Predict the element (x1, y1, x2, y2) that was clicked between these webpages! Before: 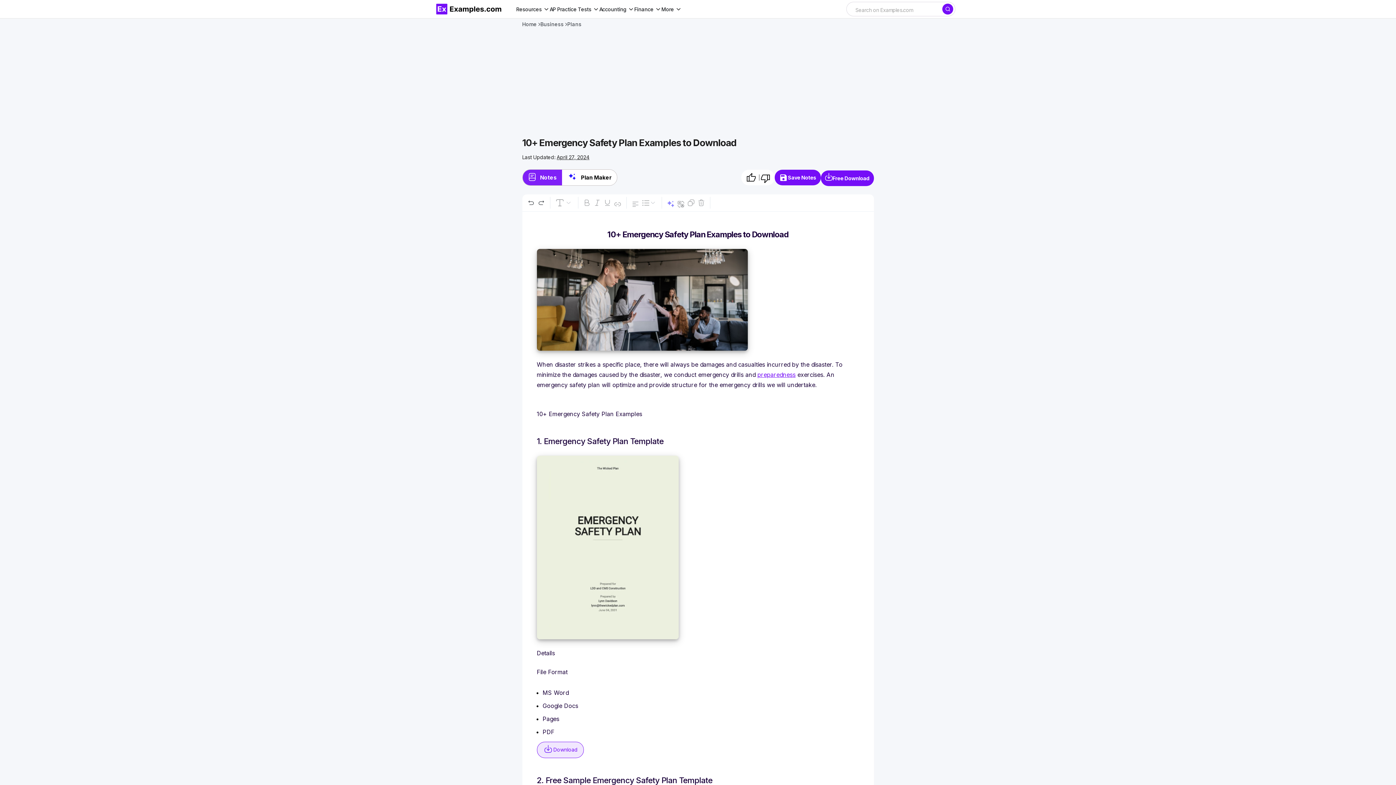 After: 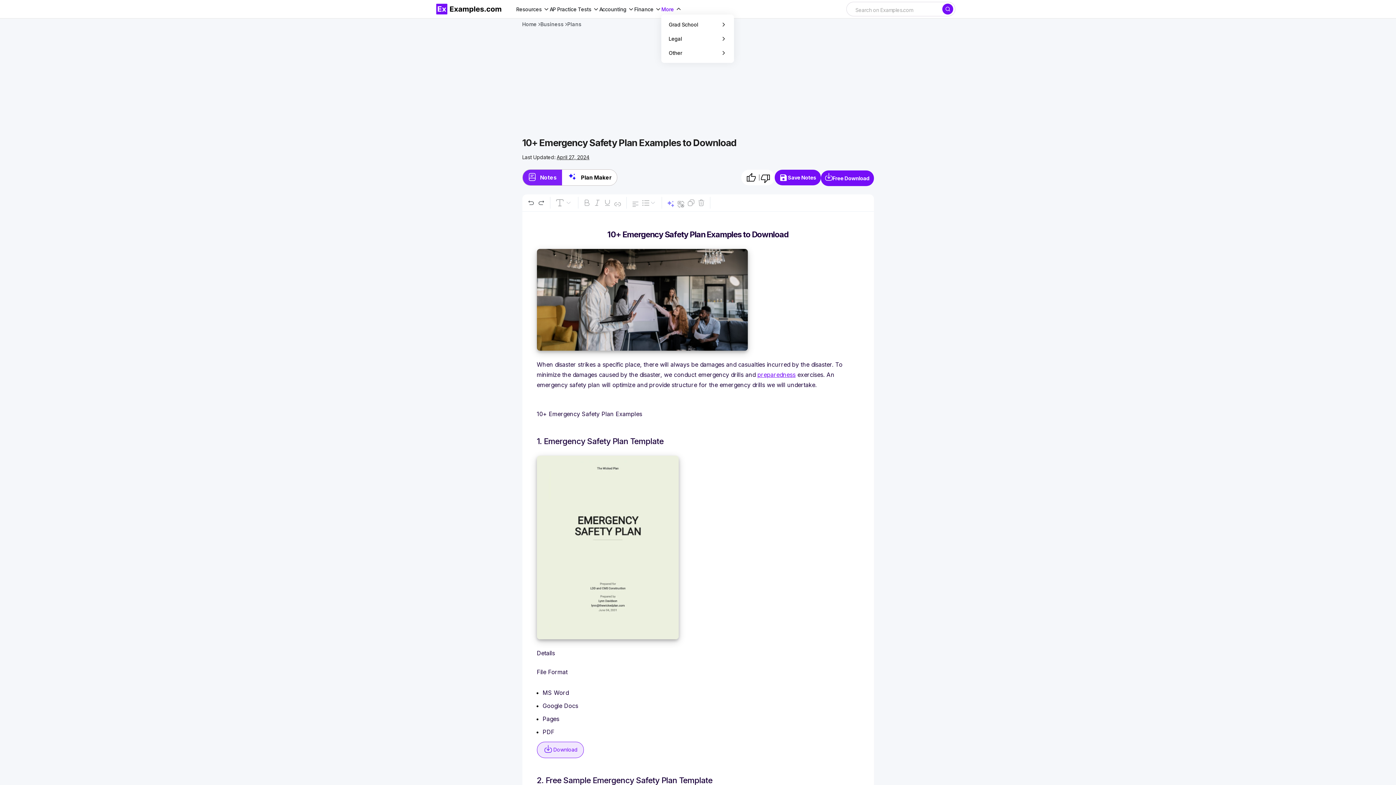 Action: label: More bbox: (661, 4, 681, 13)